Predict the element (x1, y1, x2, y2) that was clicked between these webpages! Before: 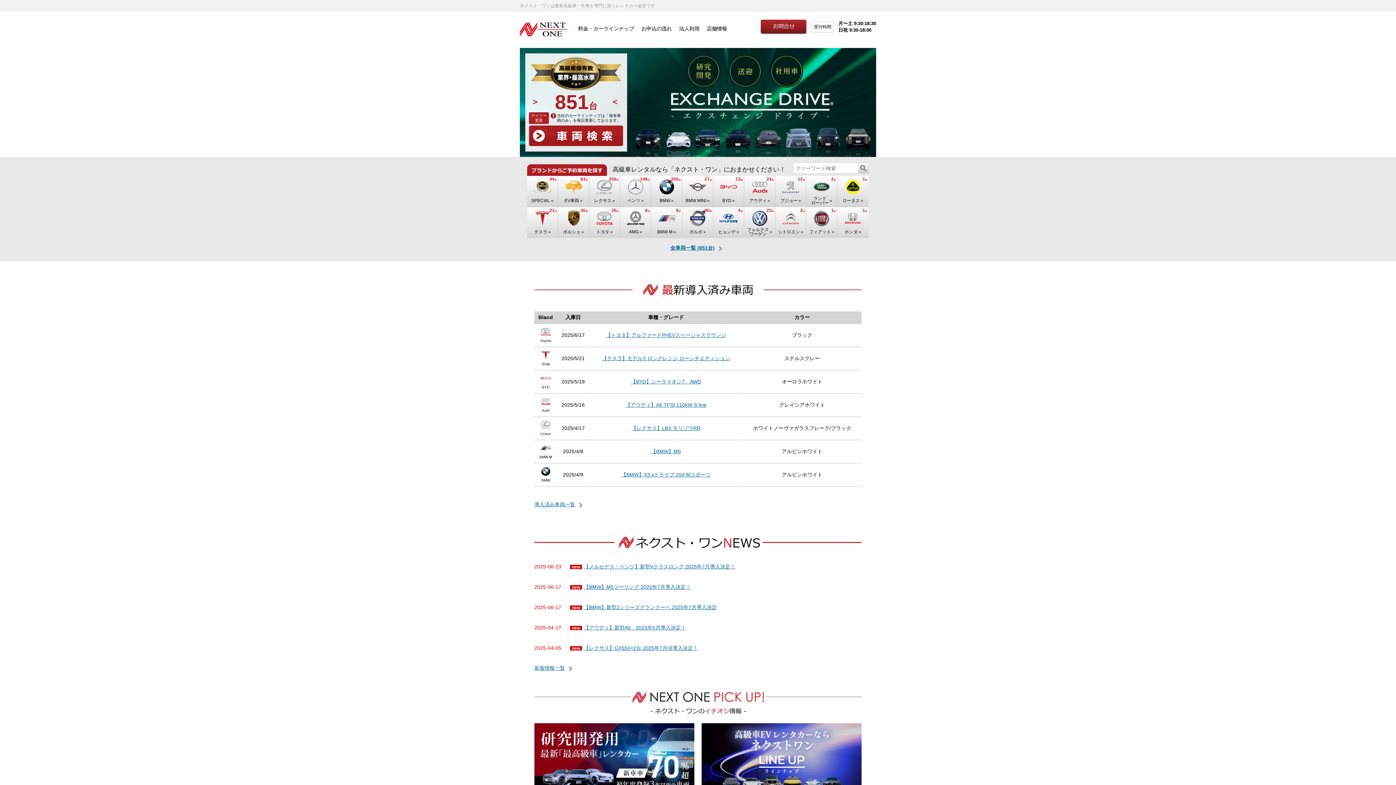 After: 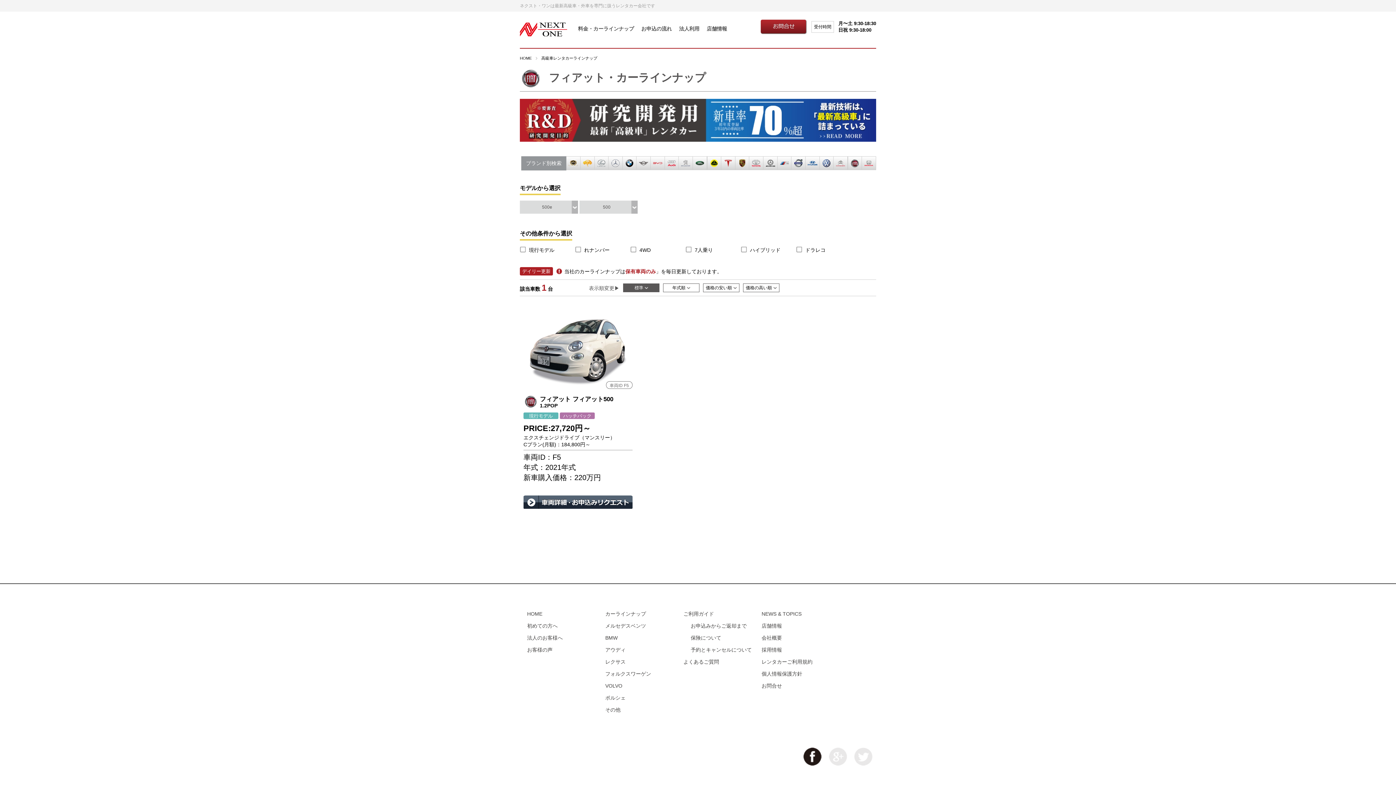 Action: bbox: (806, 207, 837, 238) label: フィアット
1台